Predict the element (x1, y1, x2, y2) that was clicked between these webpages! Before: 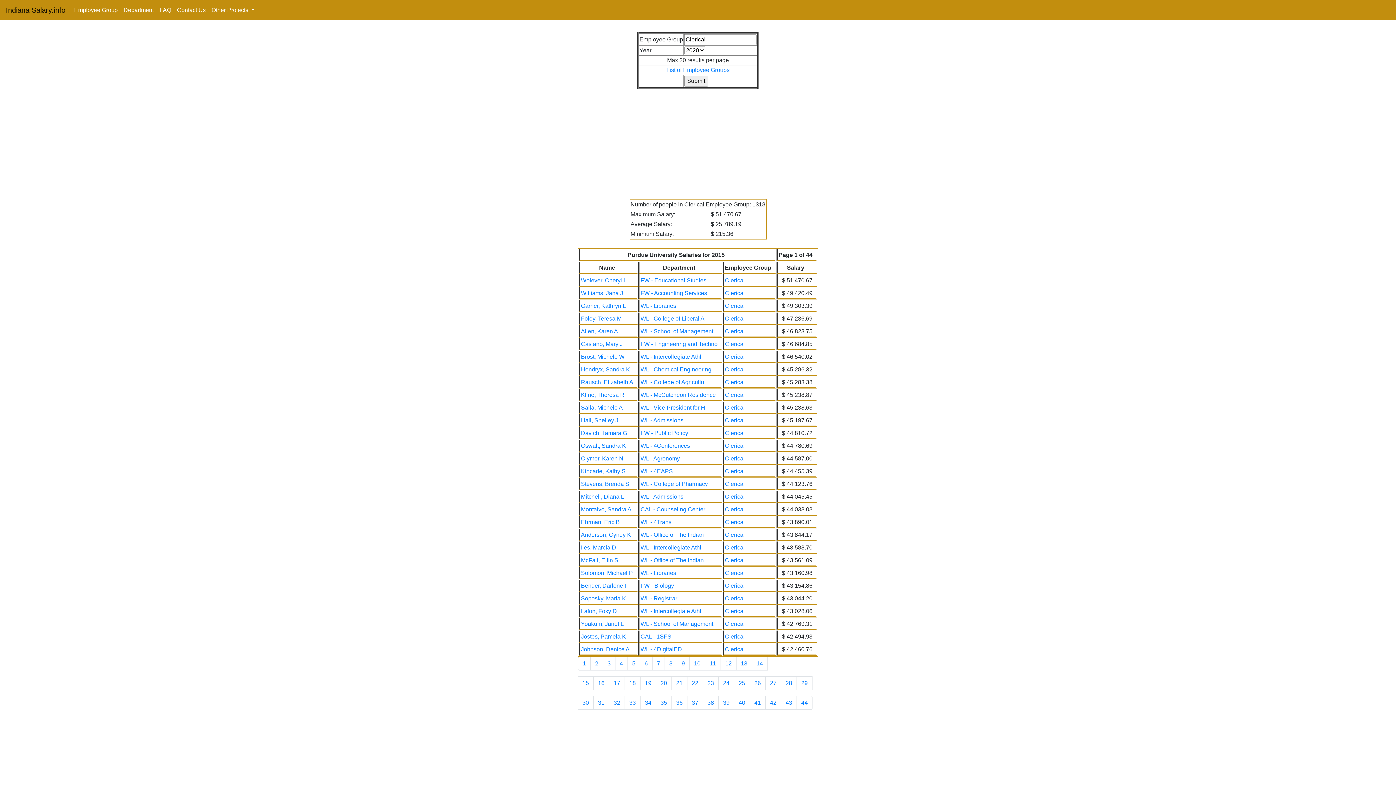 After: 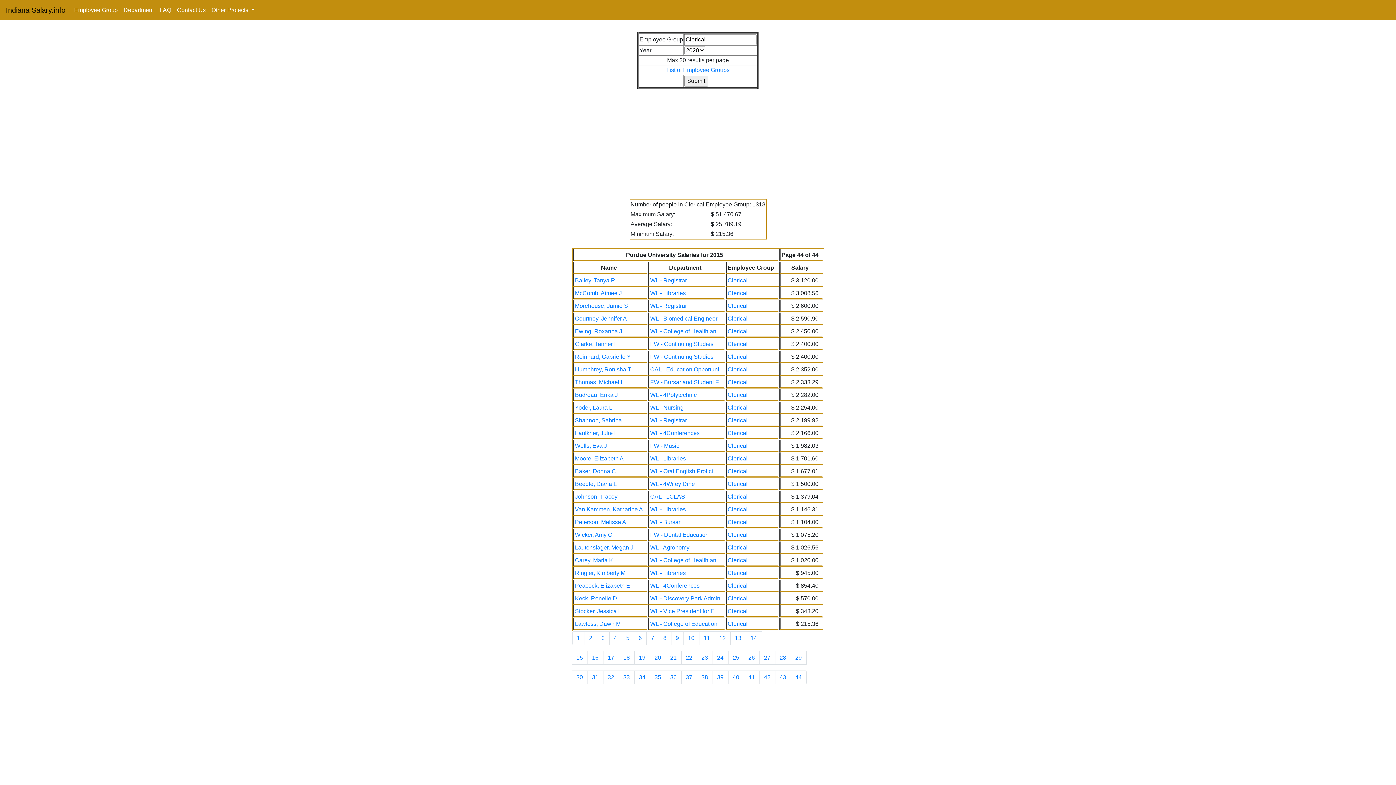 Action: bbox: (796, 696, 812, 710) label: 44